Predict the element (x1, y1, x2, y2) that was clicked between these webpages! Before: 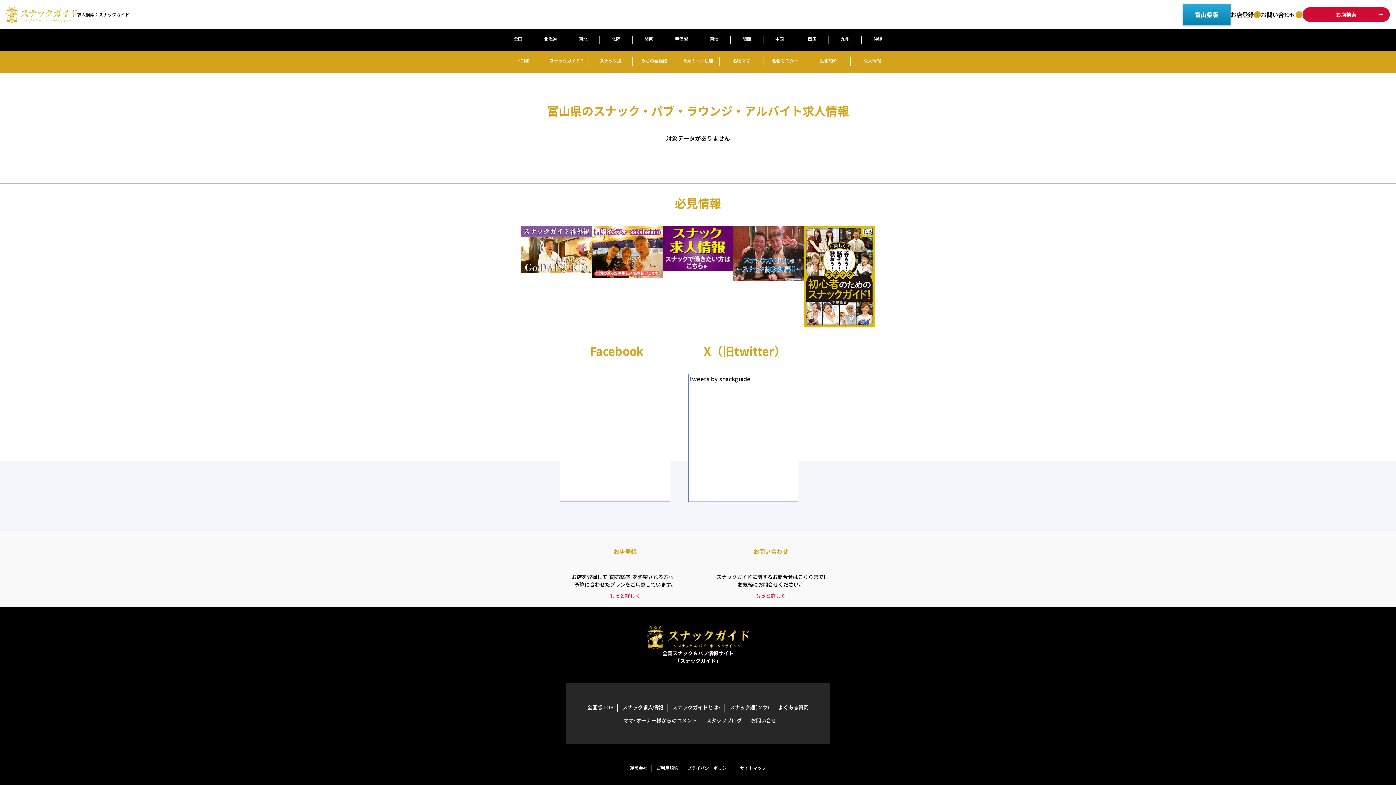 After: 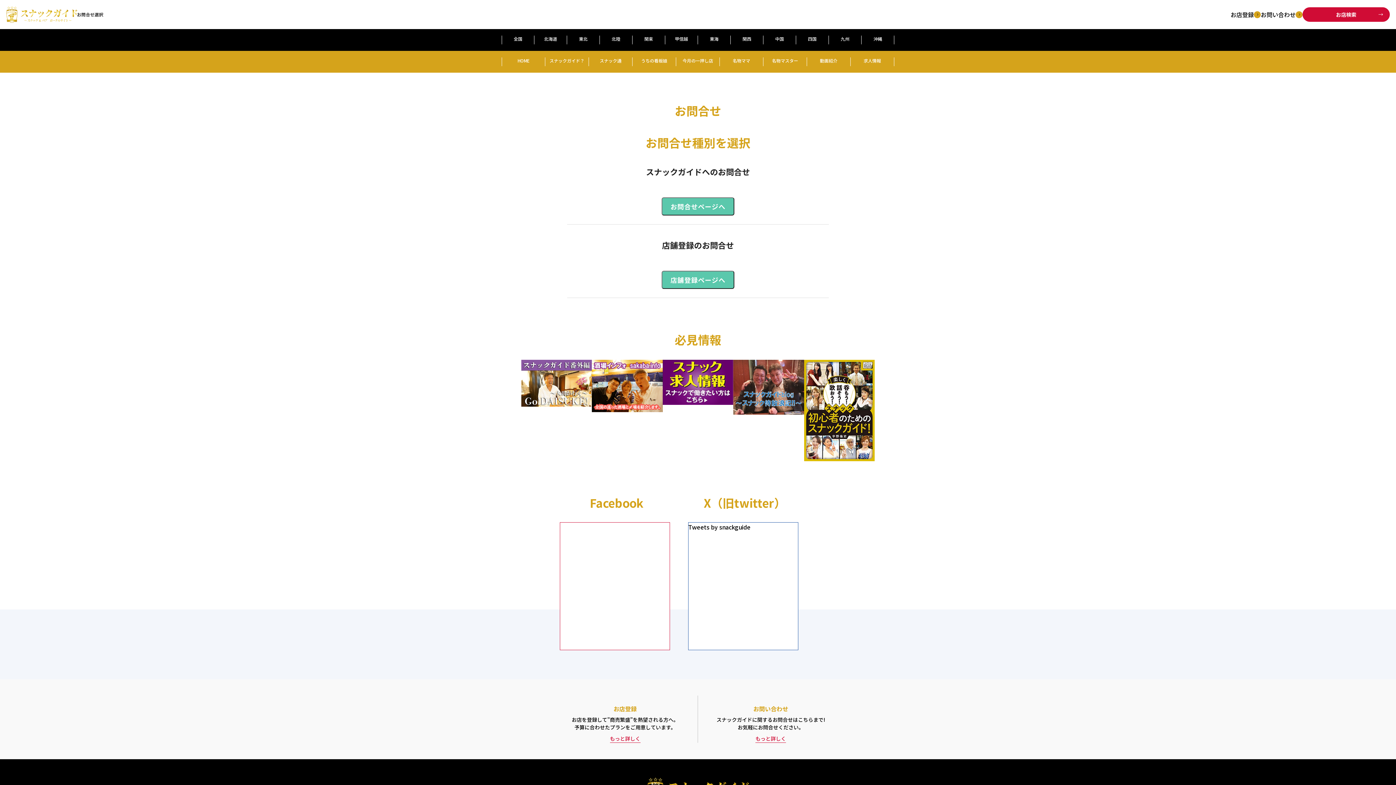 Action: bbox: (747, 717, 776, 725) label: お問い合せ